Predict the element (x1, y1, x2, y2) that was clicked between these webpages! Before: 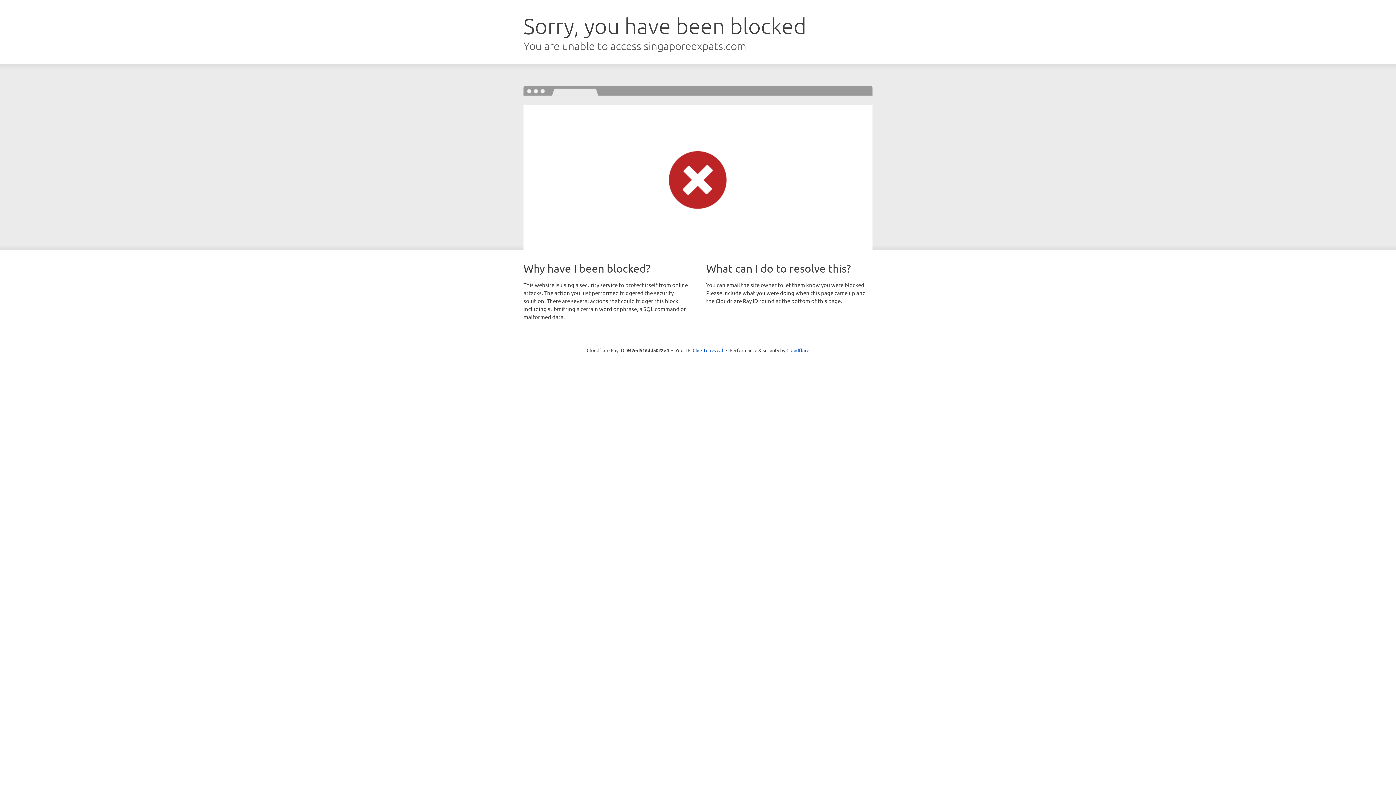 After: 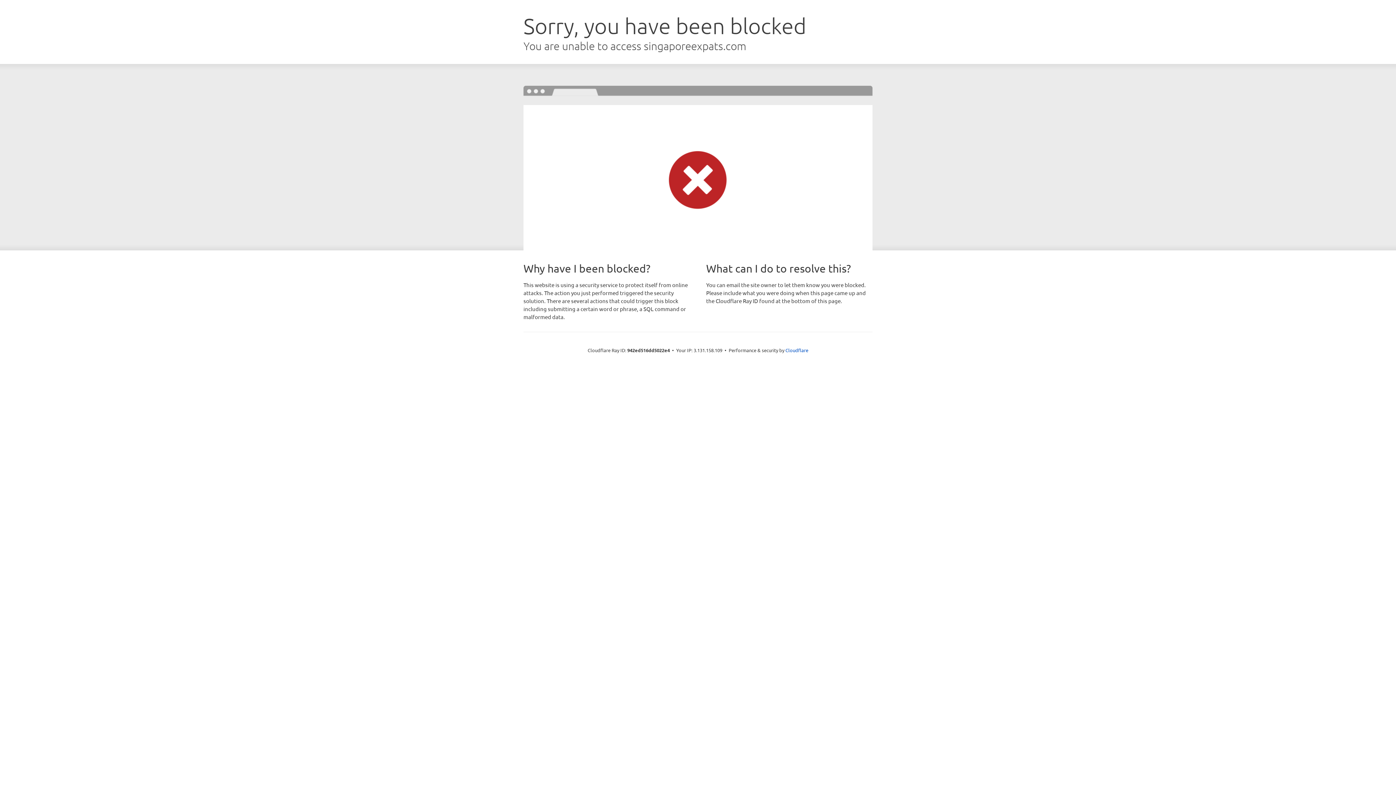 Action: bbox: (692, 346, 723, 353) label: Click to reveal